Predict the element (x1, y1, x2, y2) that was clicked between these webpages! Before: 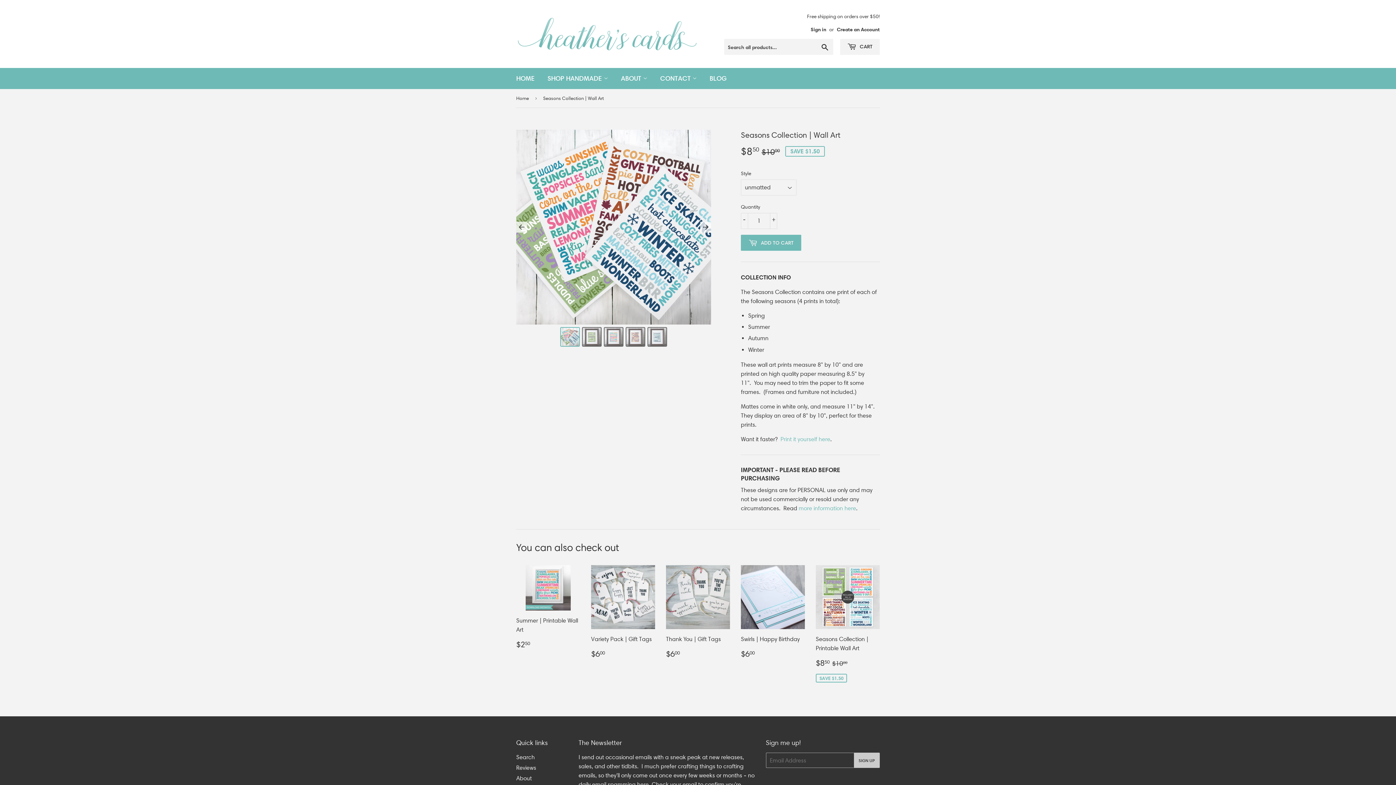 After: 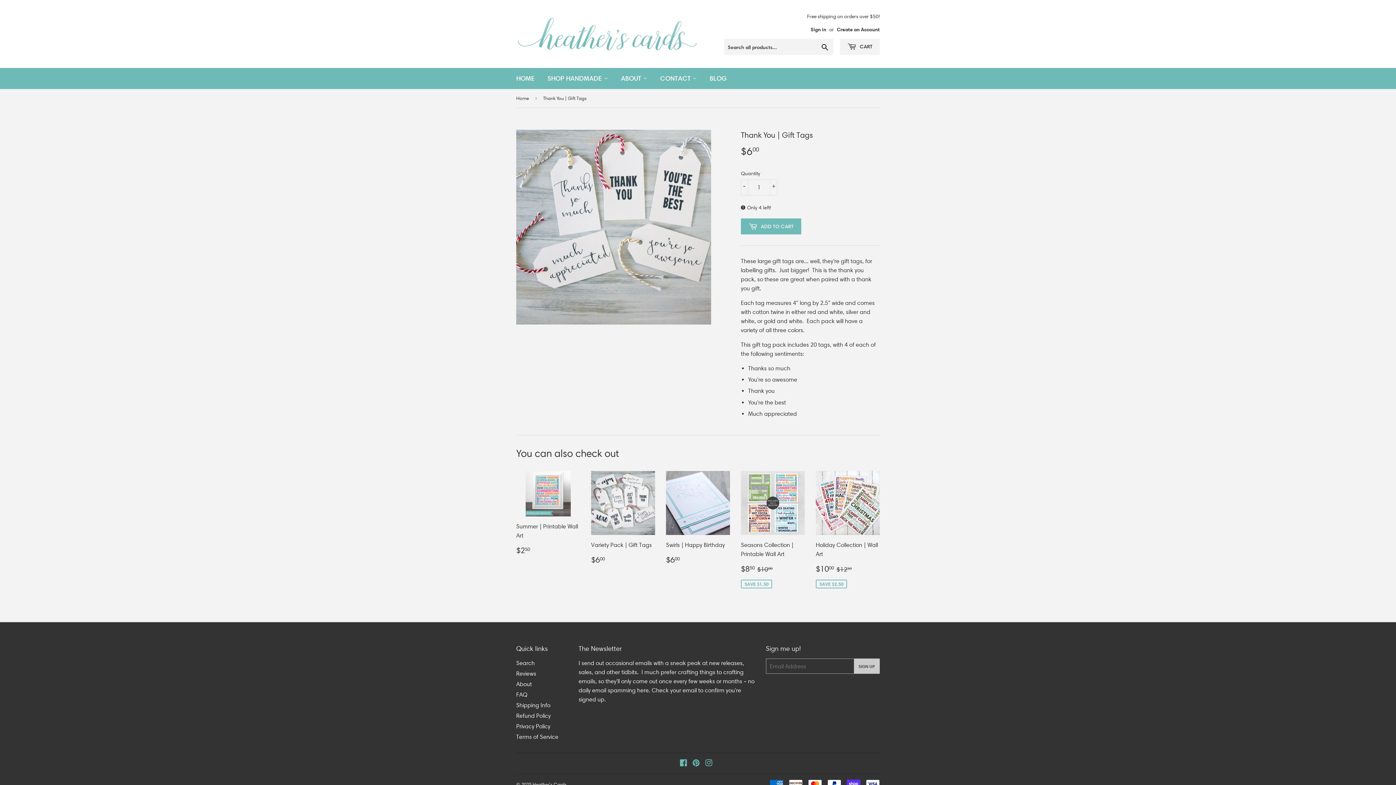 Action: bbox: (666, 565, 730, 659) label: Thank You | Gift Tags

Regular price
$600
$6.00